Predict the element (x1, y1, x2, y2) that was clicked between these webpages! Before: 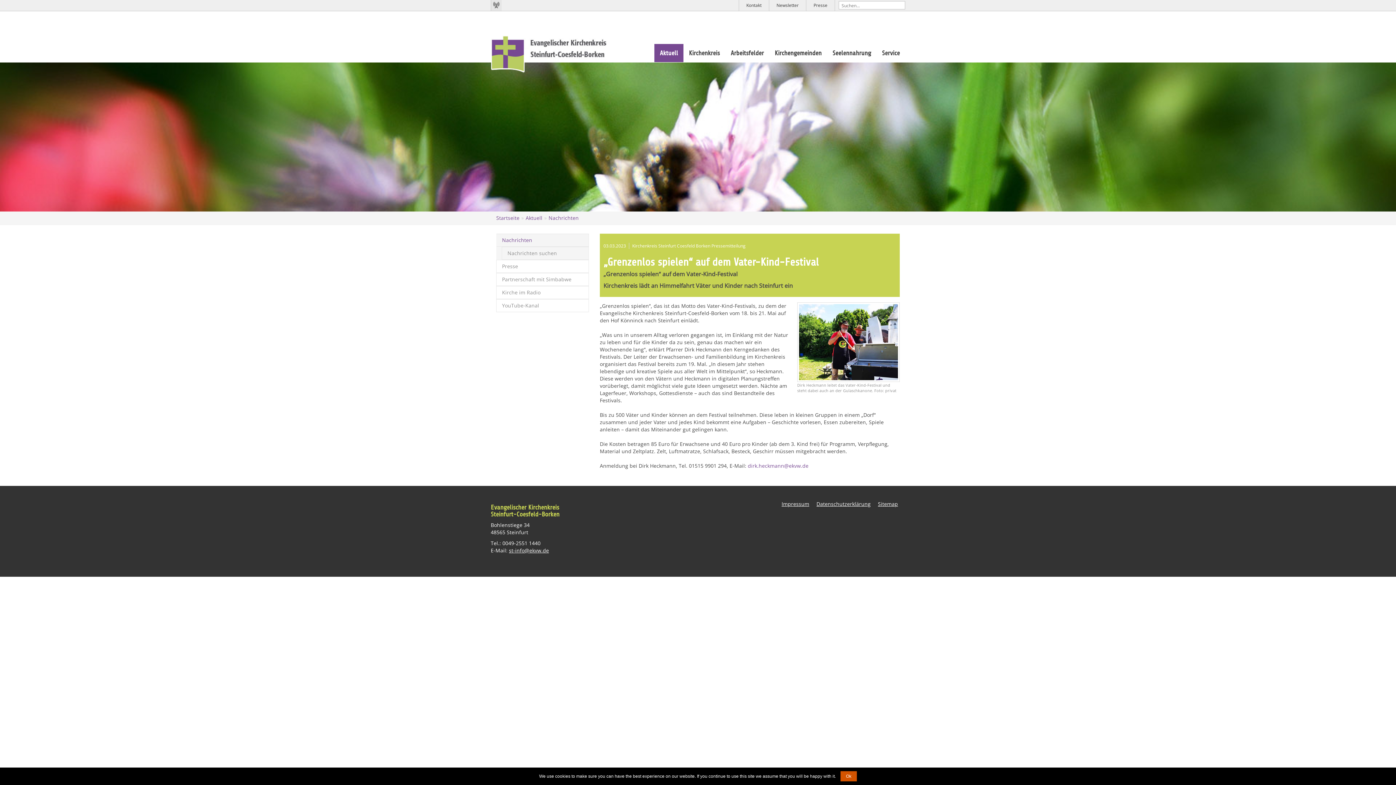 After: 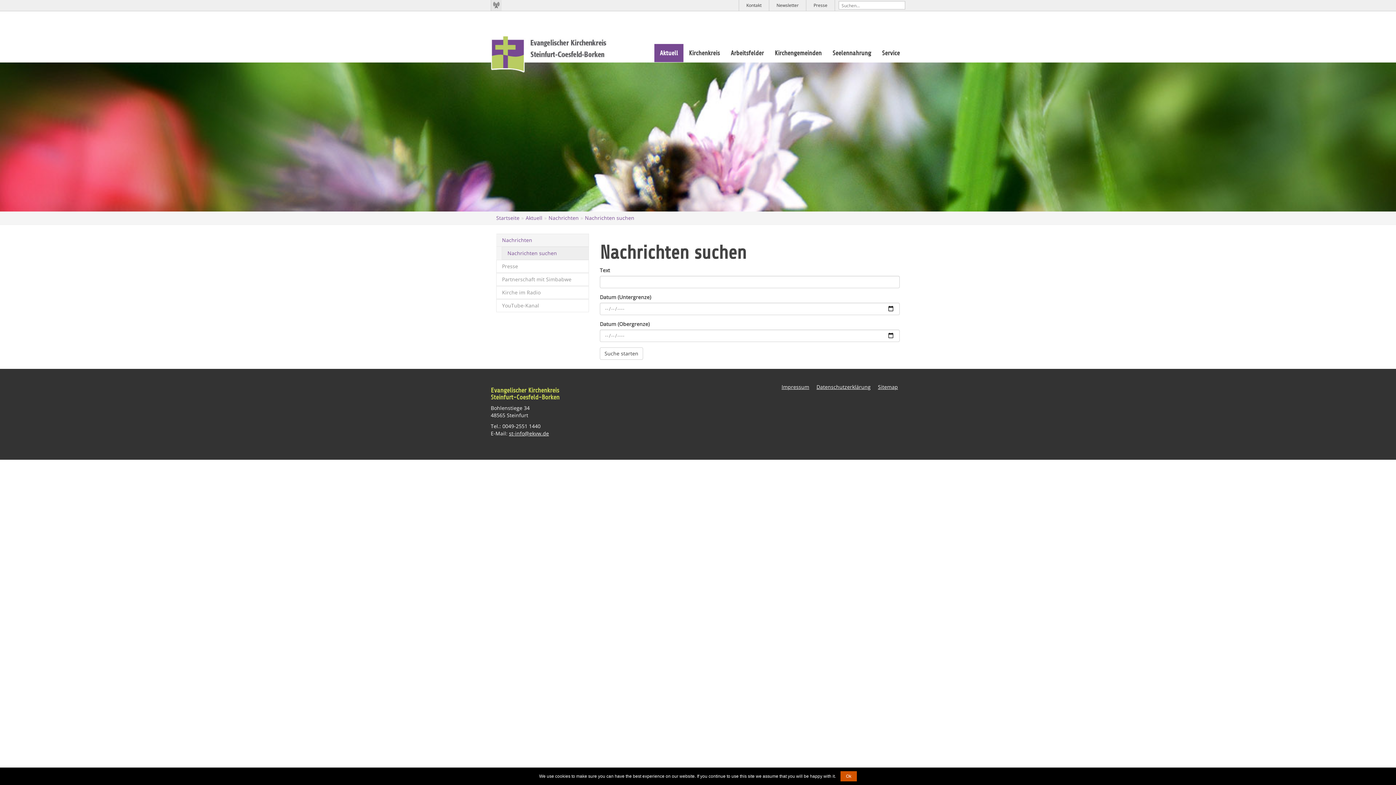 Action: bbox: (501, 246, 589, 260) label: Nachrichten suchen